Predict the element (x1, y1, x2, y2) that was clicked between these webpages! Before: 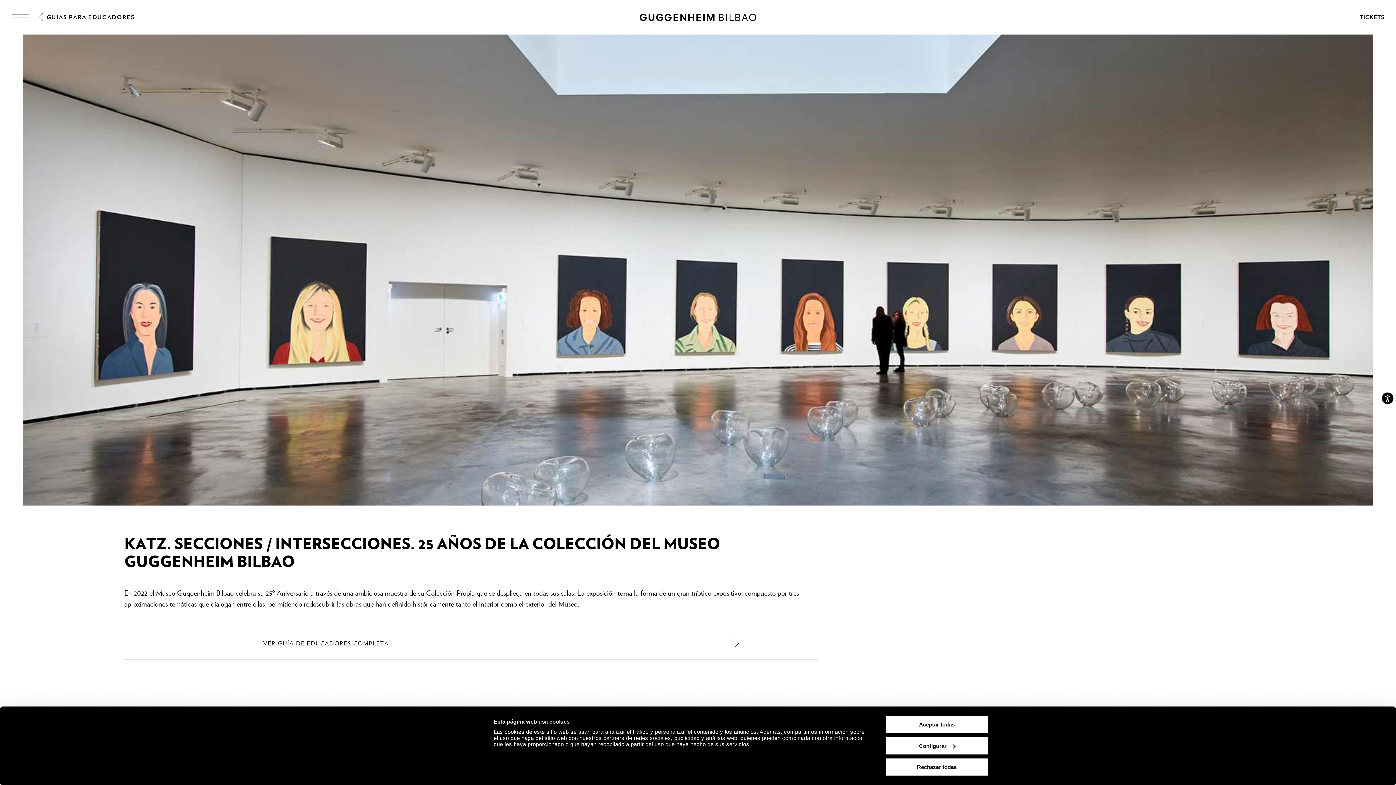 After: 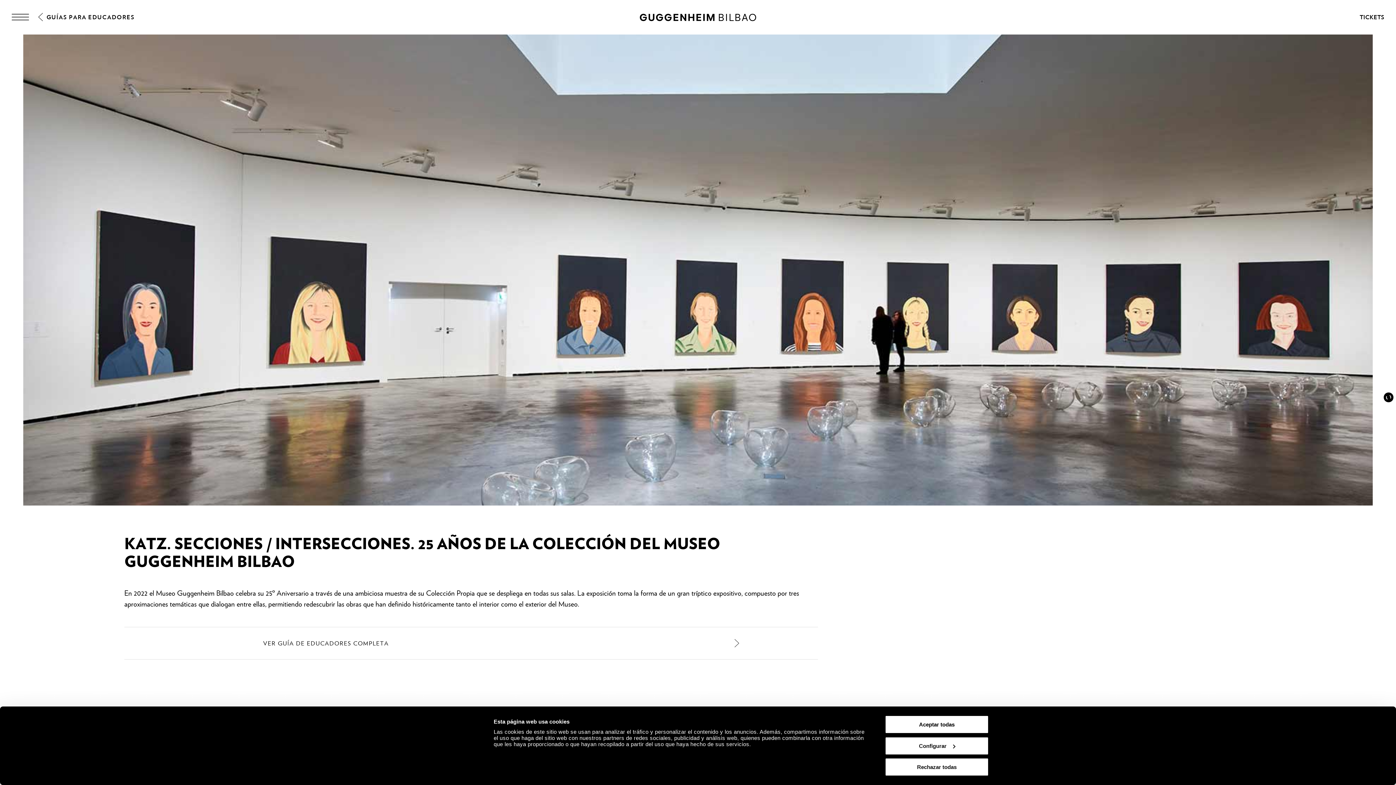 Action: label: Accesibilidad bbox: (1382, 392, 1393, 404)